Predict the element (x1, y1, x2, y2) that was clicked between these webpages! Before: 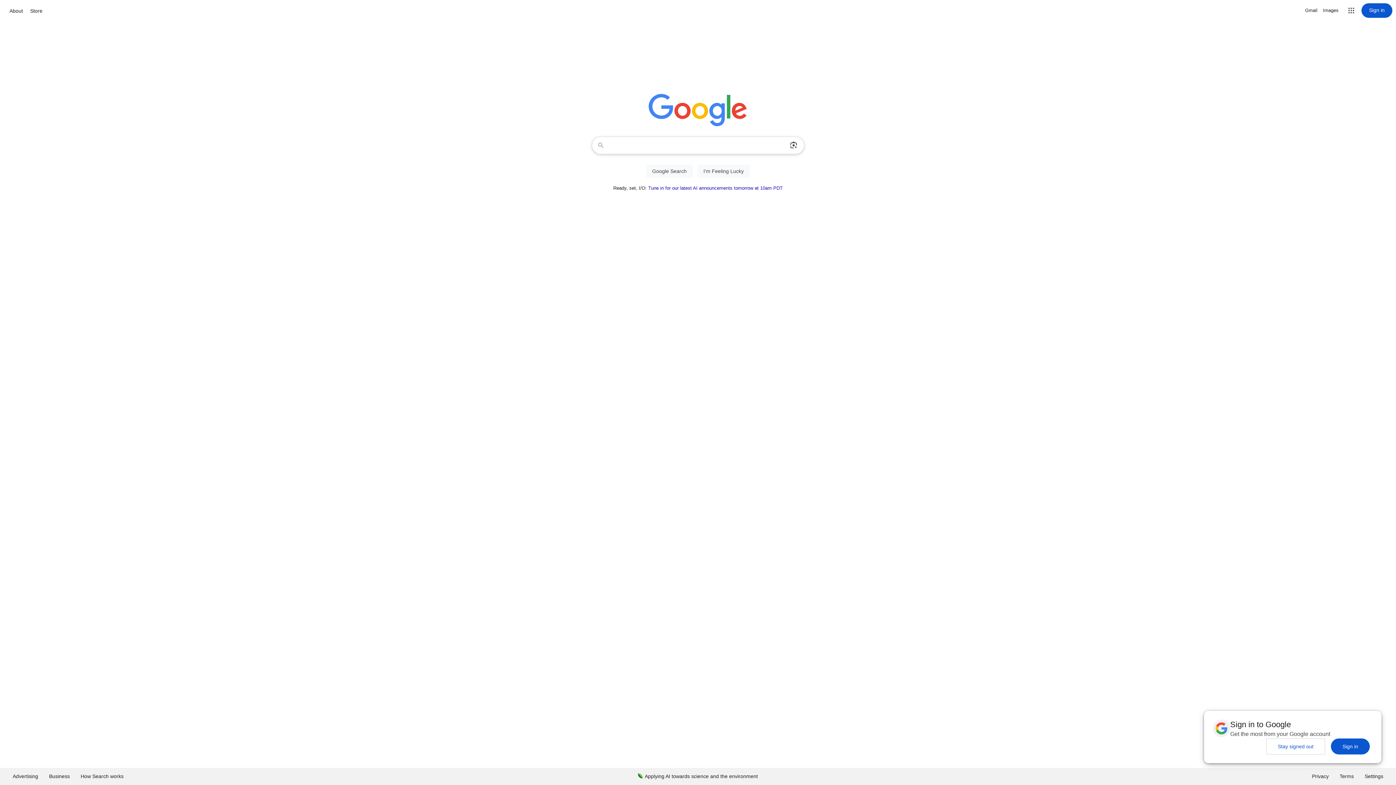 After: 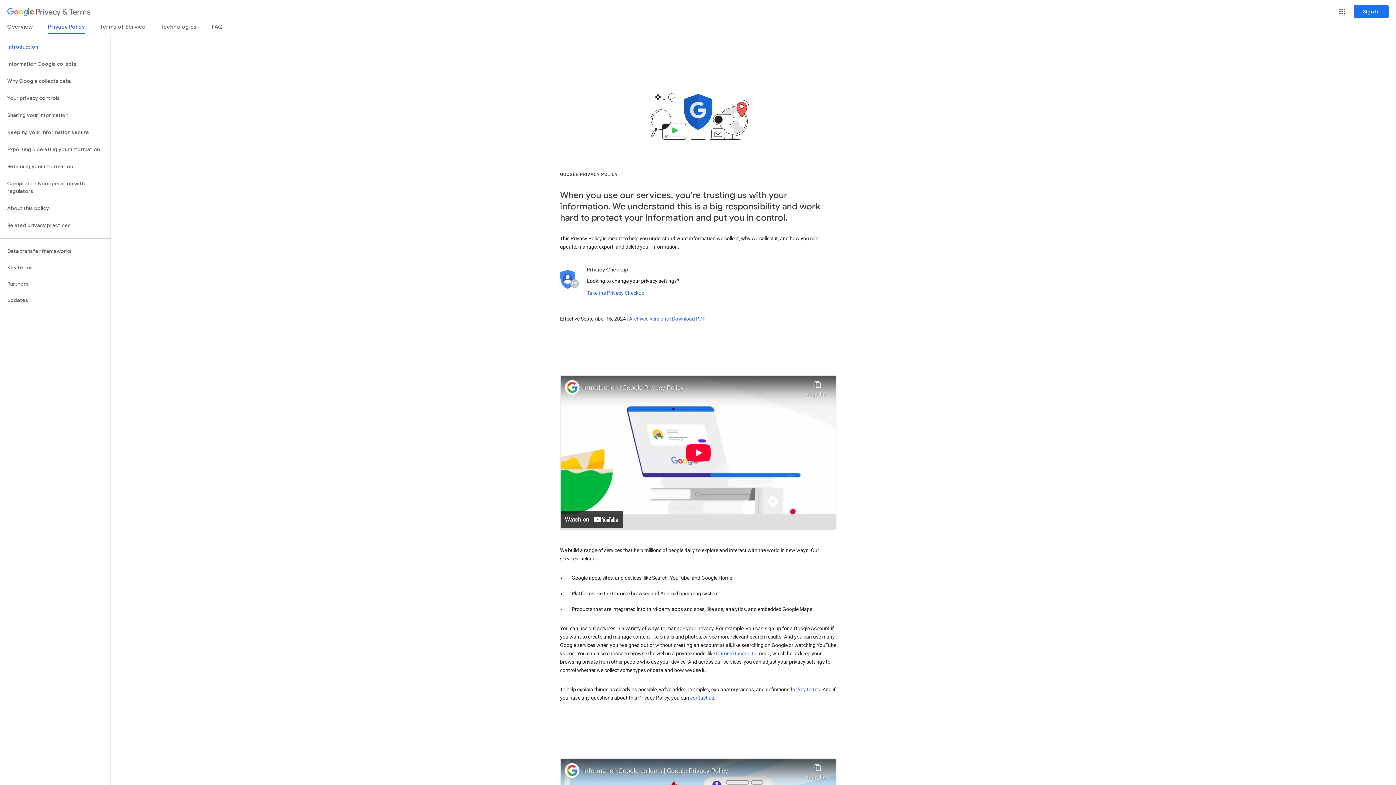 Action: label: Privacy bbox: (1306, 768, 1334, 785)